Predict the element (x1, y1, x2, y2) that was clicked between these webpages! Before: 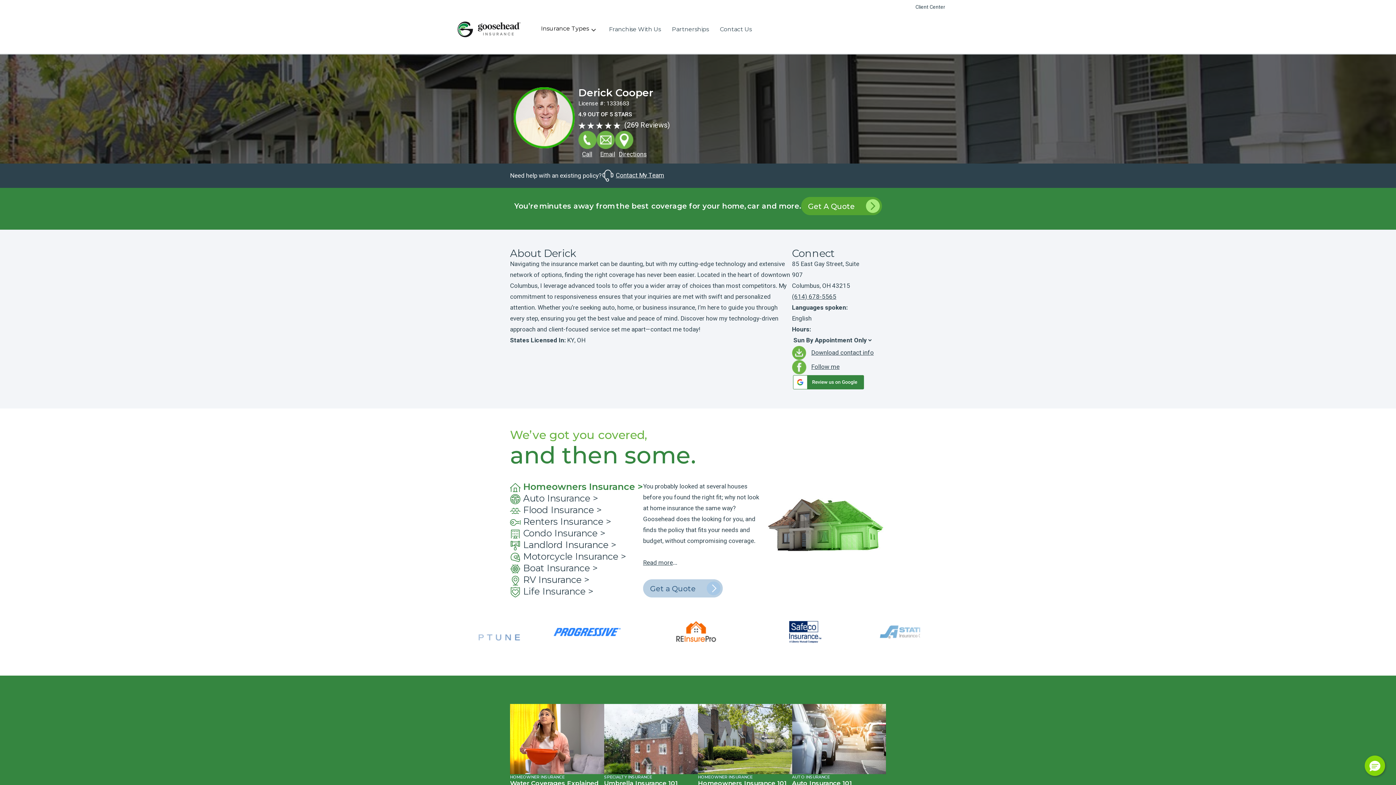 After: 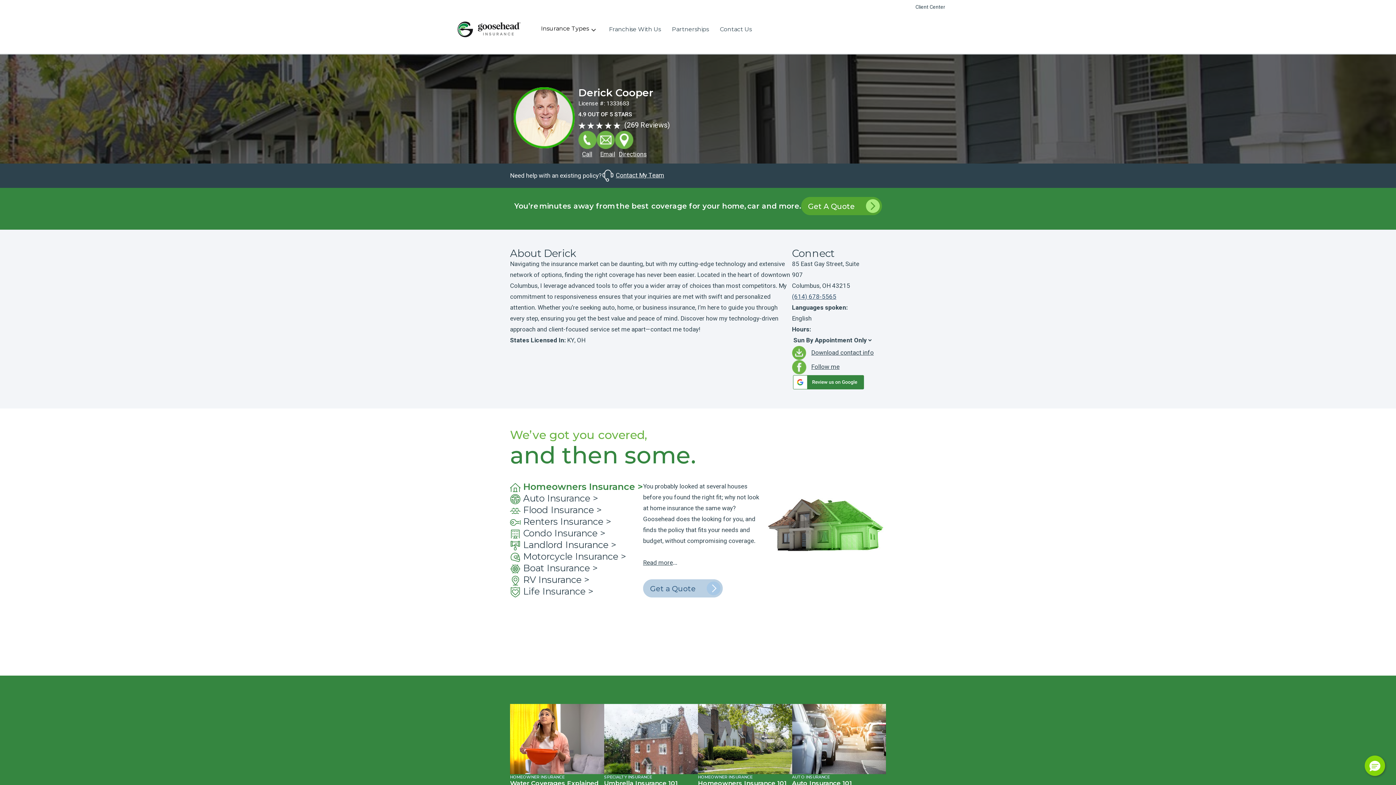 Action: label: (614) 678-5565 bbox: (792, 292, 836, 301)